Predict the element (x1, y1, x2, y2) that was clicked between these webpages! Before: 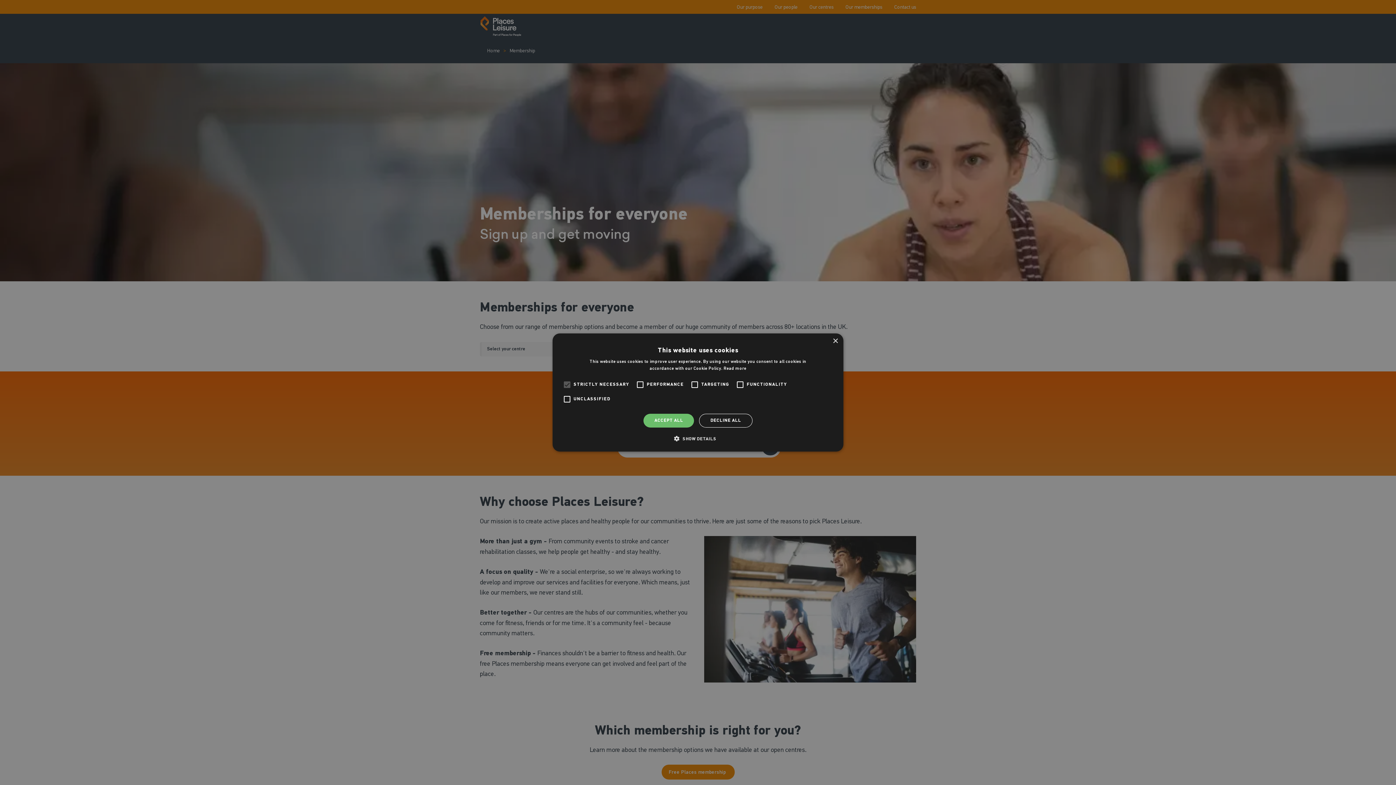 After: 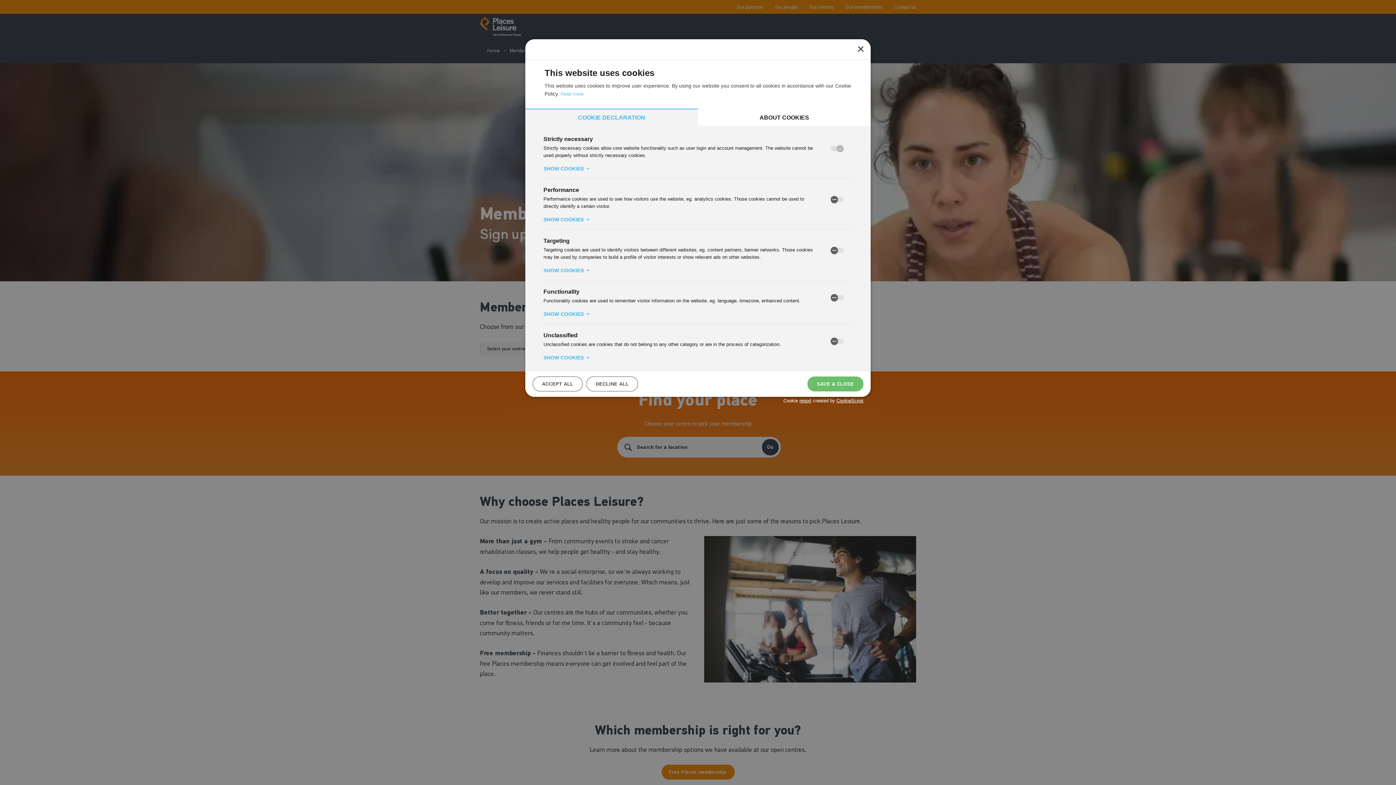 Action: bbox: (679, 435, 716, 442) label:  SHOW DETAILS